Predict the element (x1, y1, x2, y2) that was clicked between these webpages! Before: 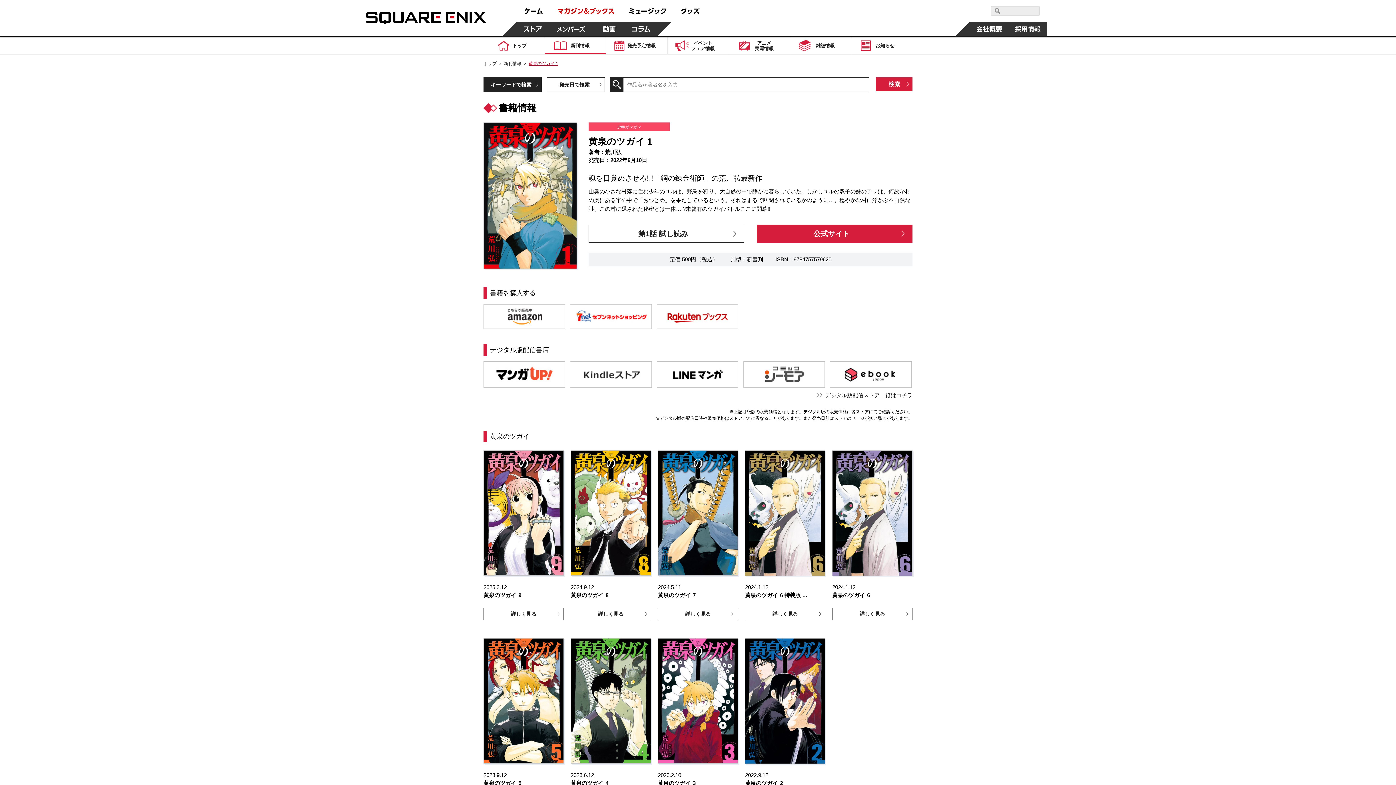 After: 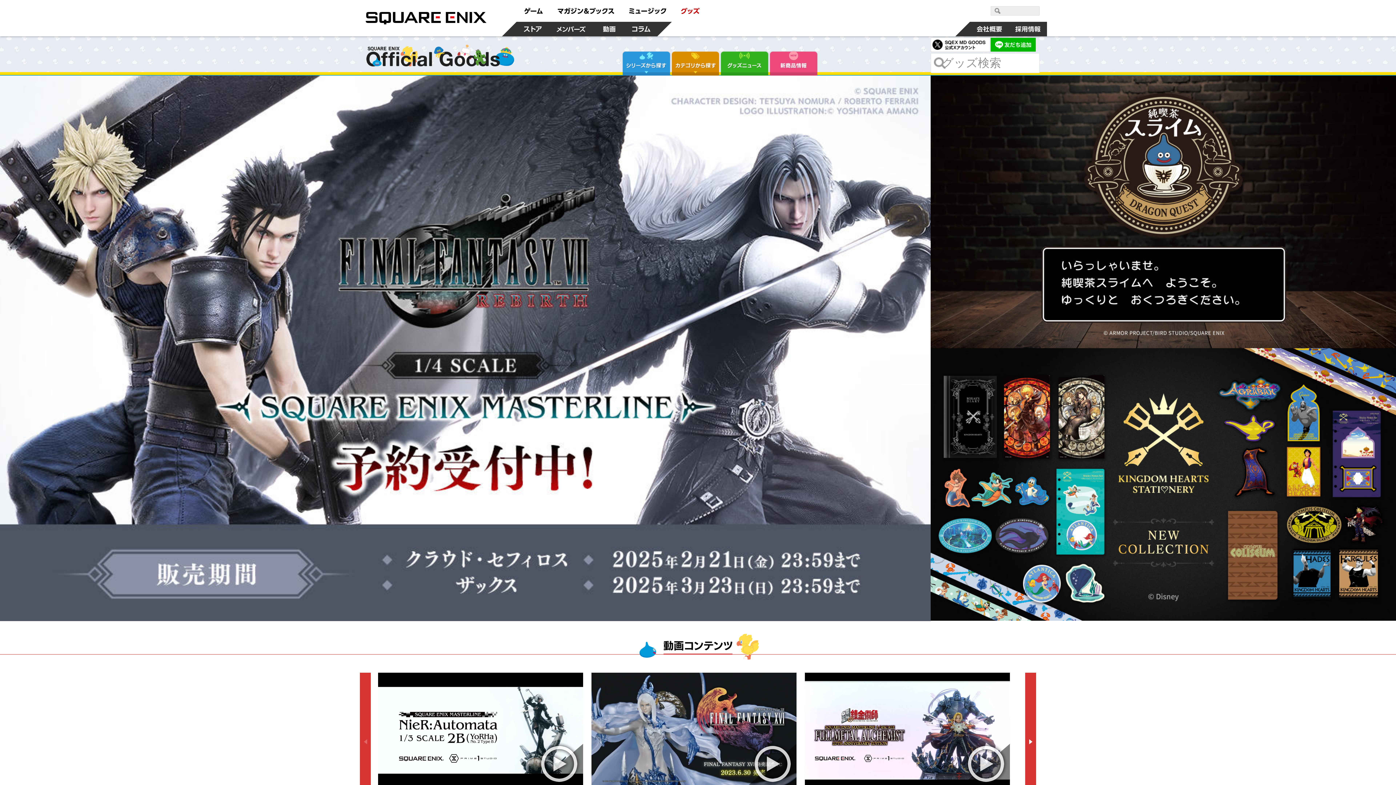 Action: bbox: (673, 0, 707, 21)